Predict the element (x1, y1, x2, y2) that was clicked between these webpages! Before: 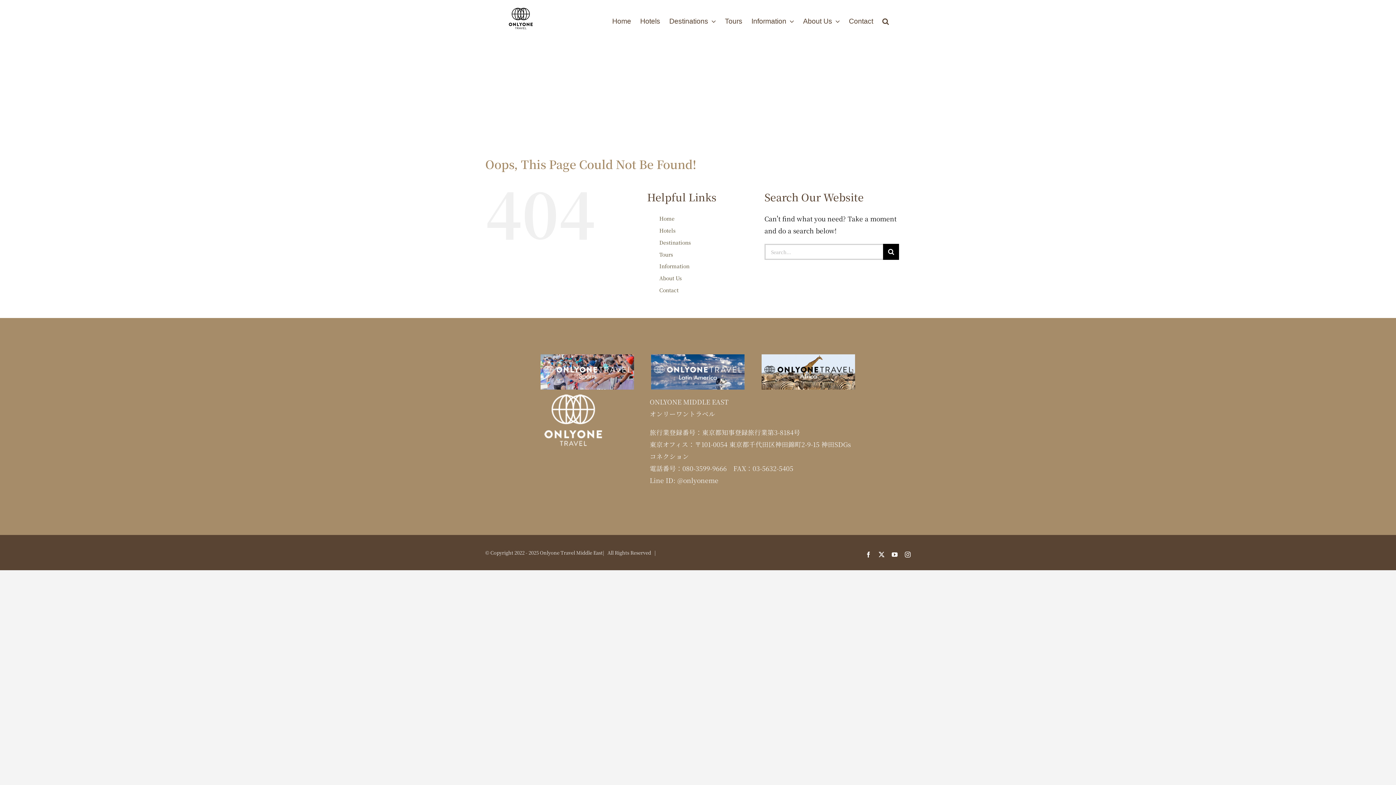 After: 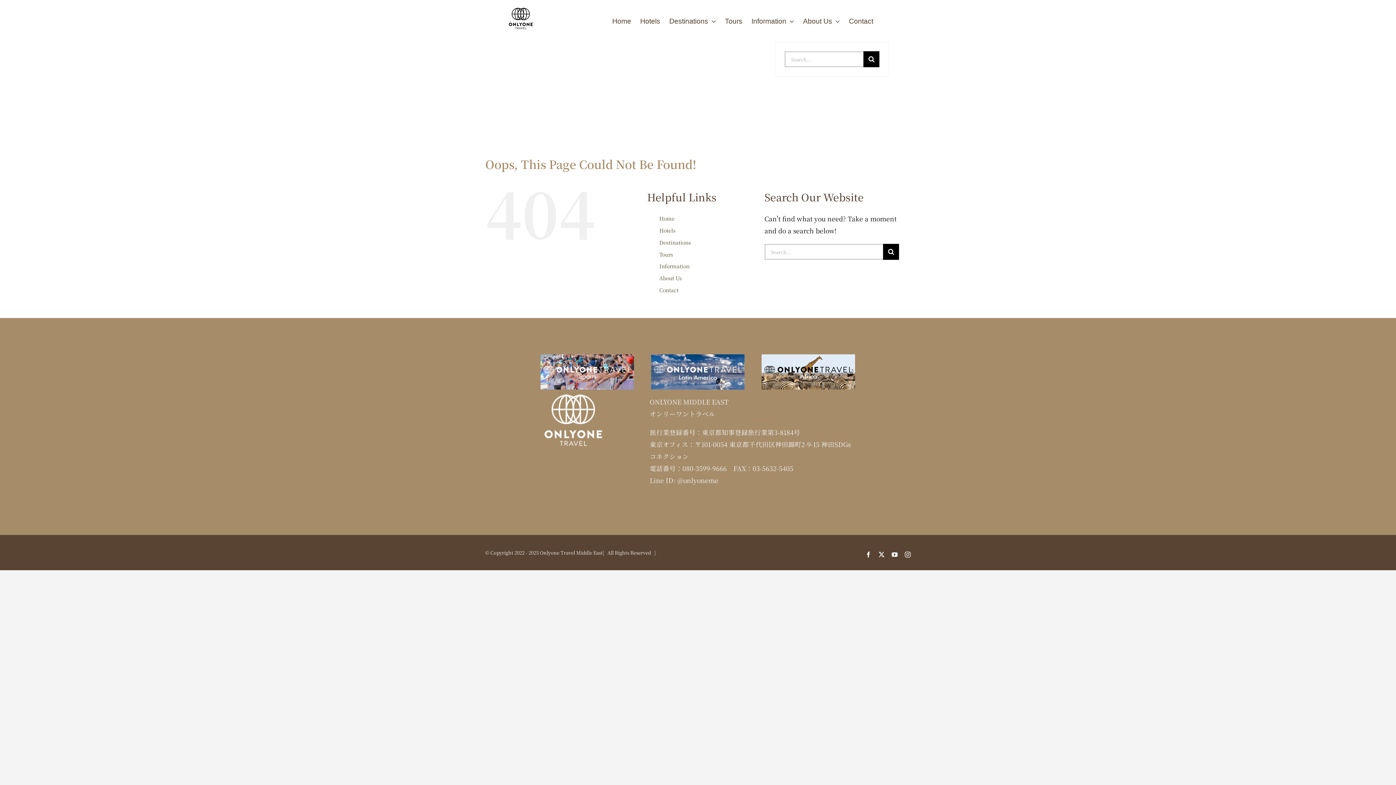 Action: label: Search bbox: (882, 0, 889, 41)